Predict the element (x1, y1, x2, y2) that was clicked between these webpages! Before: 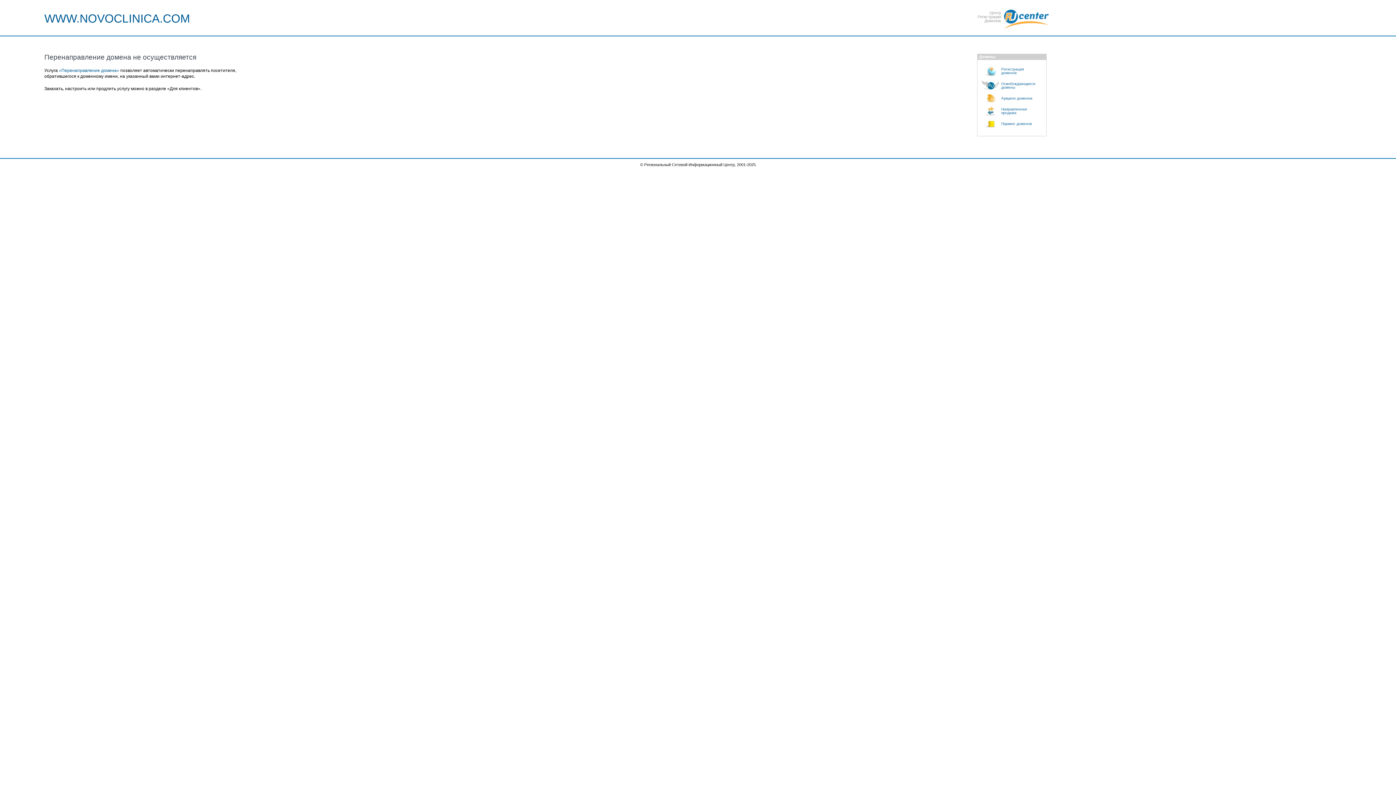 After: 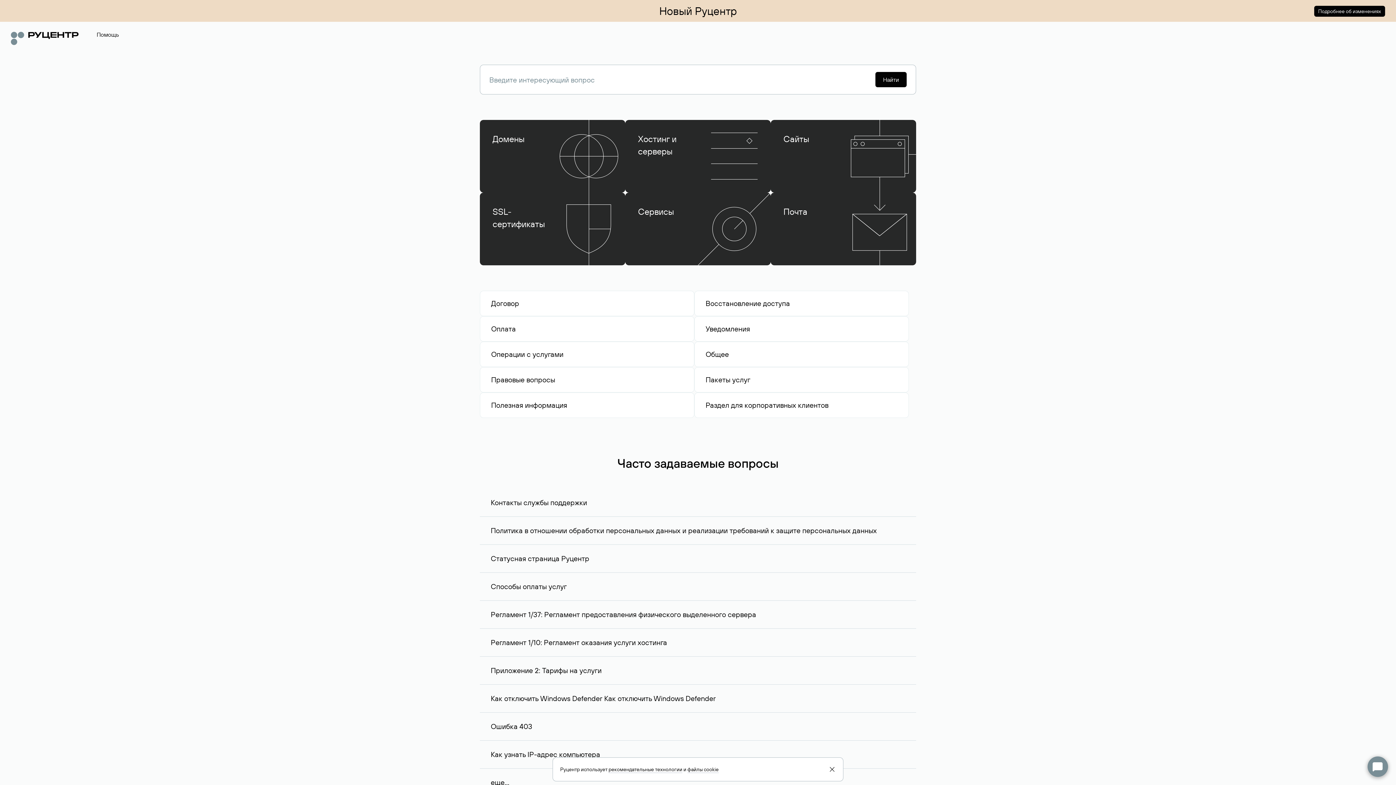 Action: label: Направленная
продажа bbox: (981, 103, 1046, 118)